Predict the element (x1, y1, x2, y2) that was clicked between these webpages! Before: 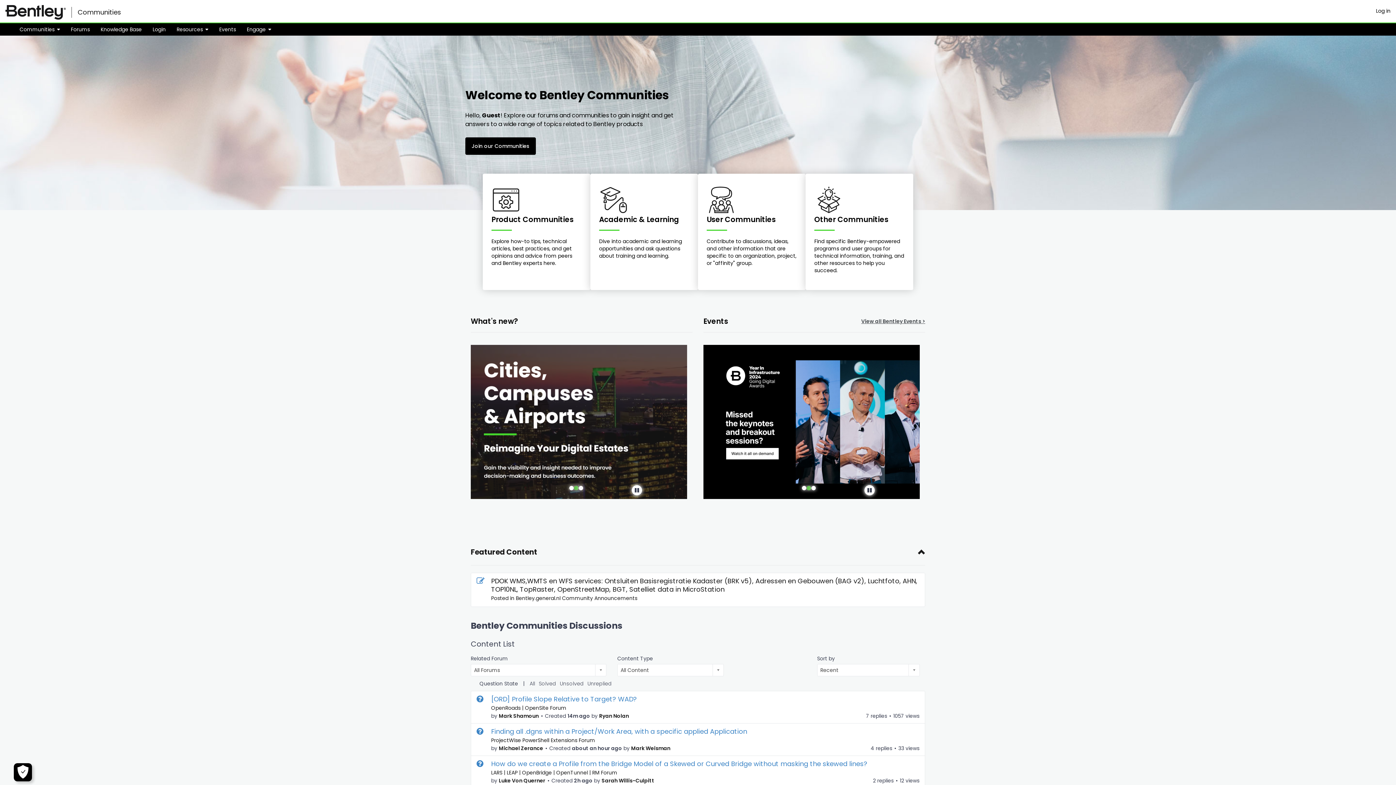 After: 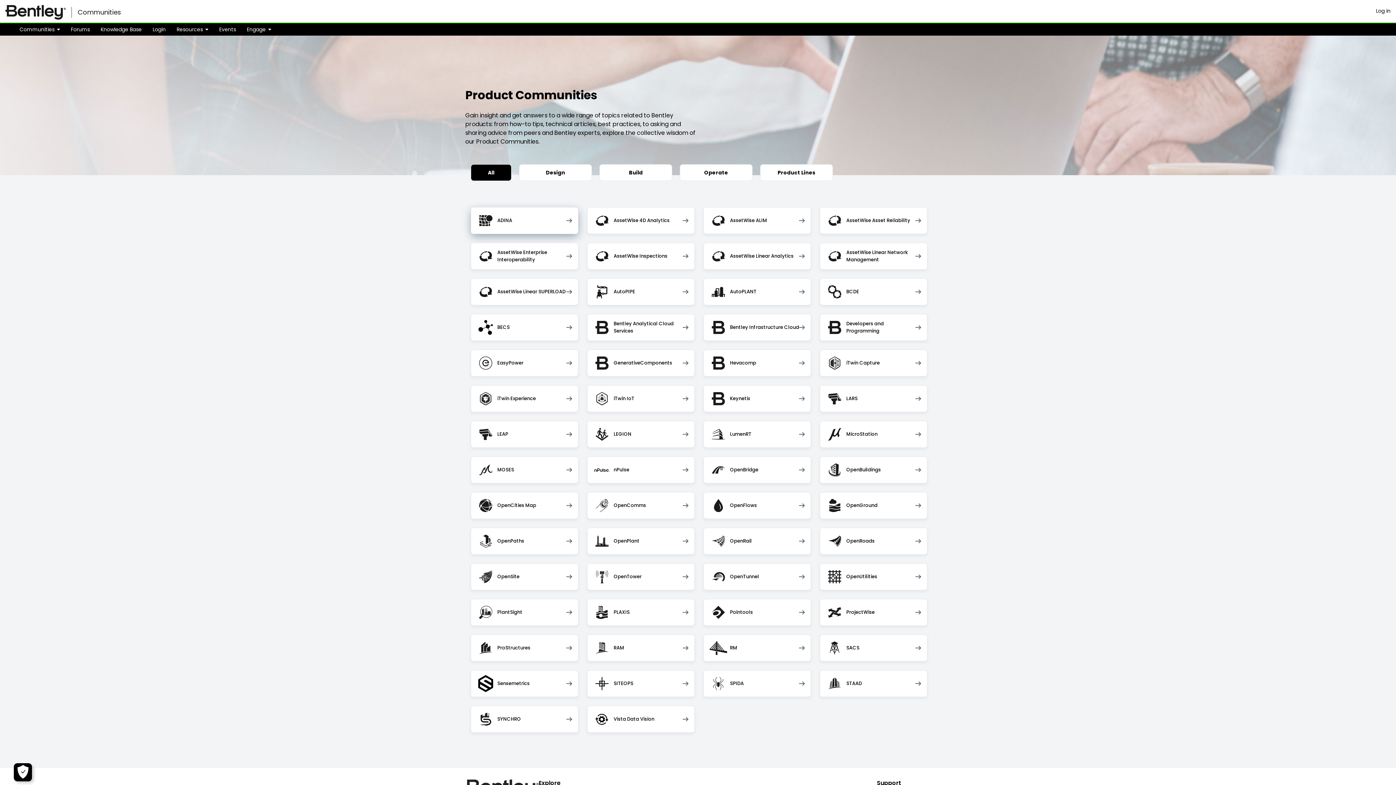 Action: label: Product Communities

Explore how-to tips, technical articles, best practices, and get opinions and advice from peers and Bentley experts here. bbox: (482, 160, 590, 276)